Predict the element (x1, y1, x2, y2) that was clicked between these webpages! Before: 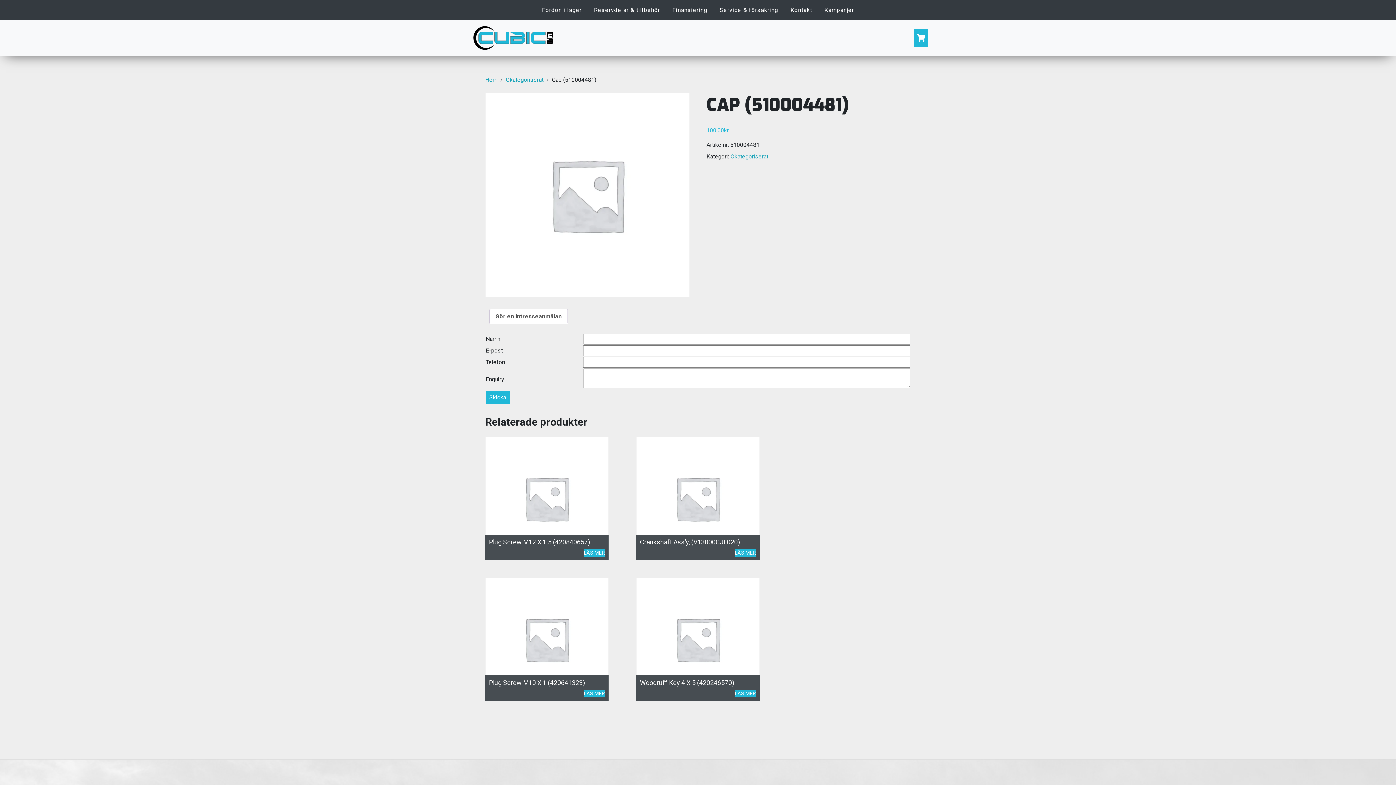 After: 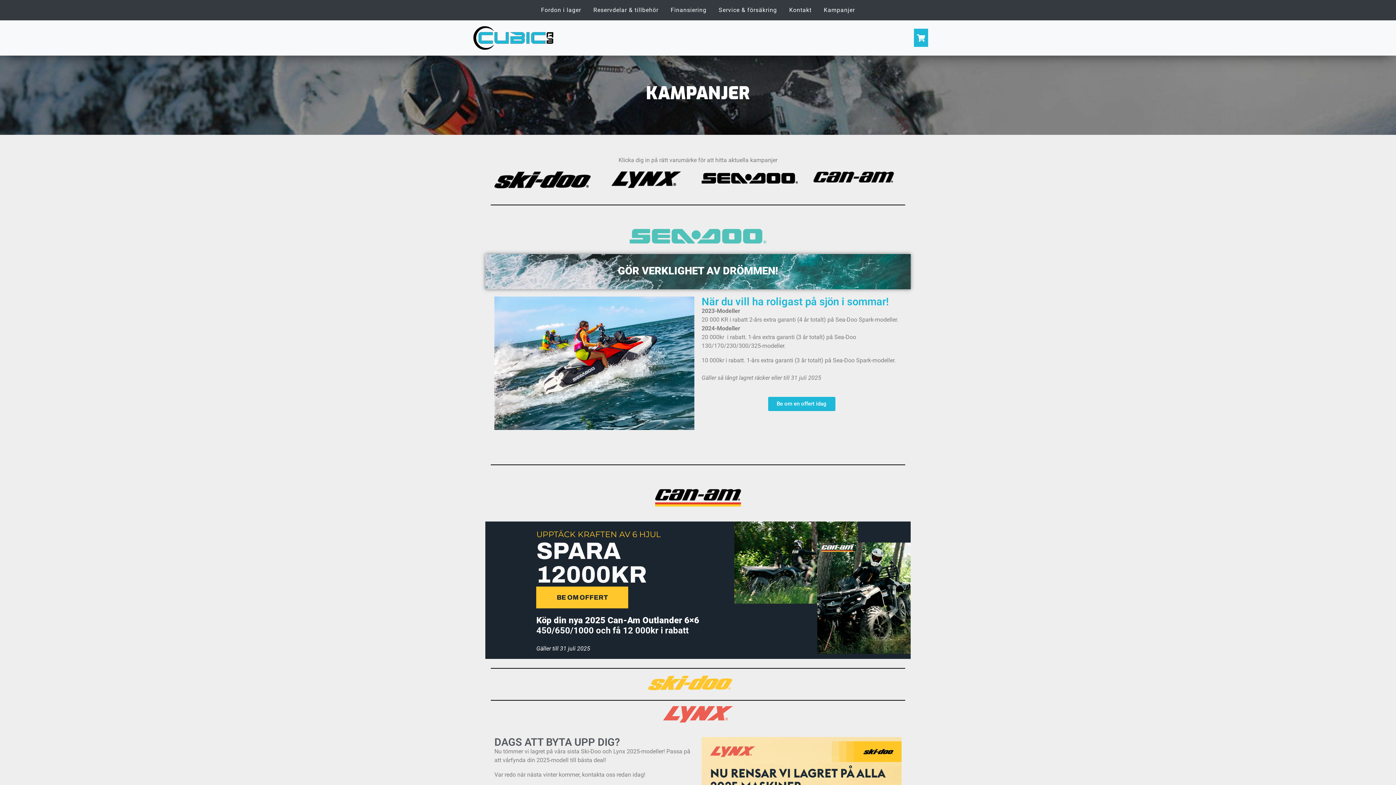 Action: bbox: (818, 2, 860, 18) label: Kampanjer